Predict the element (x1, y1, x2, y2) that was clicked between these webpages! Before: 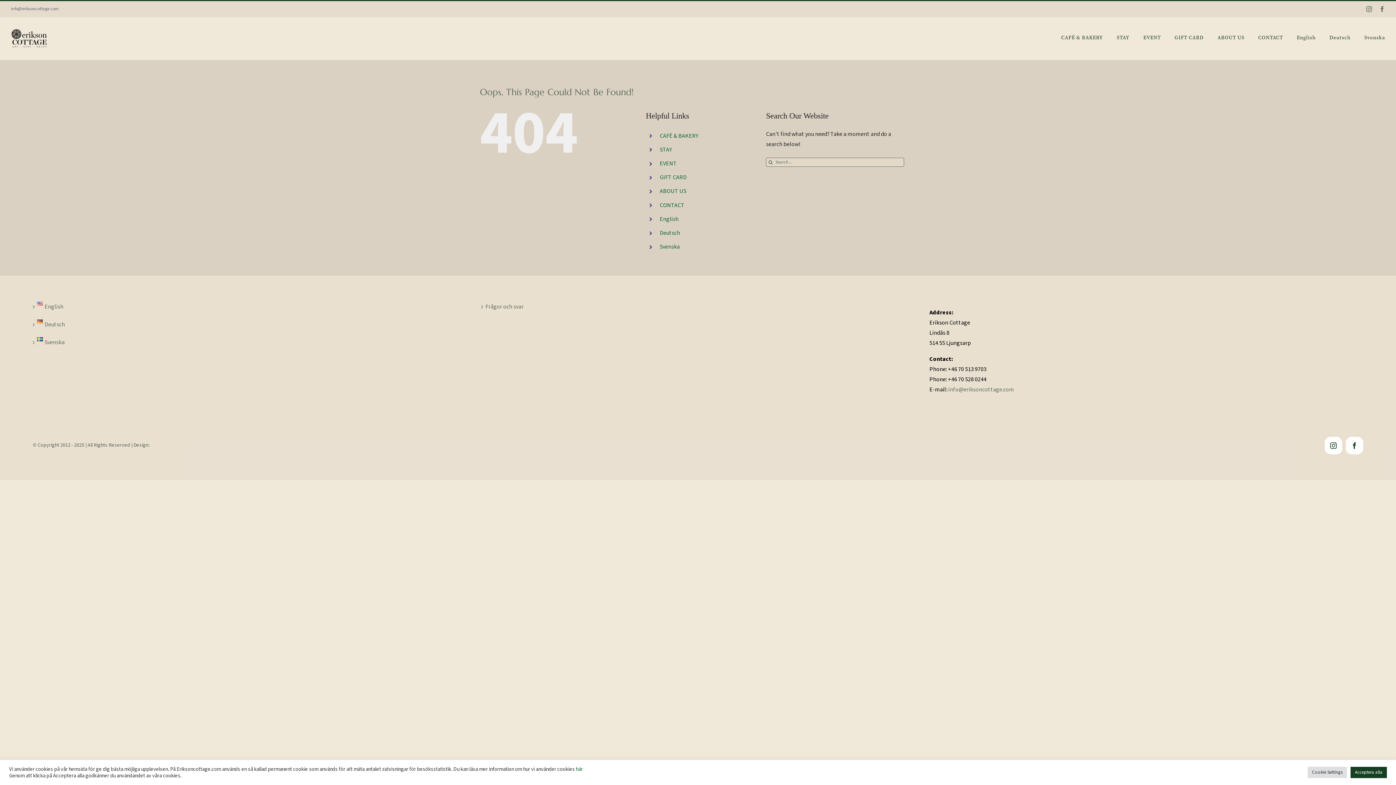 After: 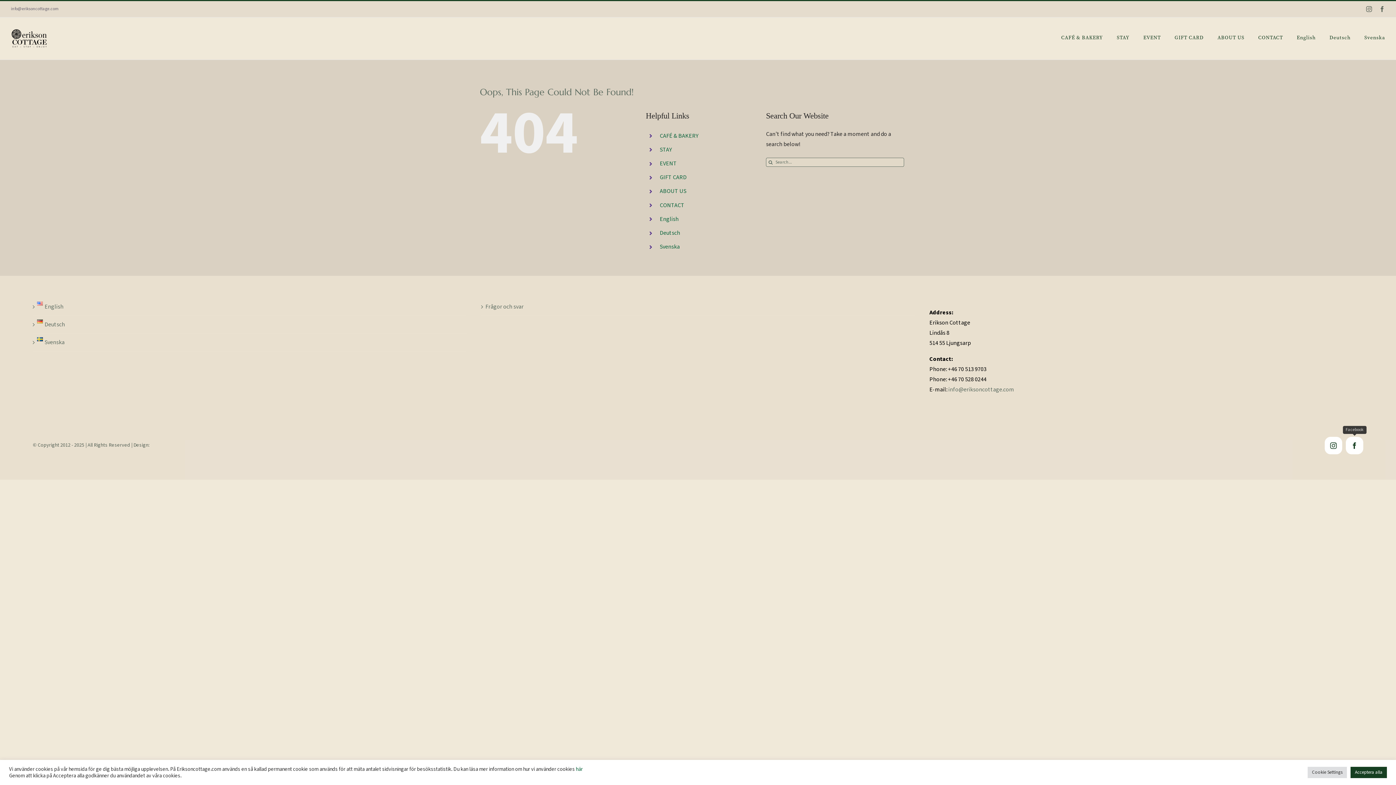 Action: label: Facebook bbox: (1346, 436, 1363, 454)